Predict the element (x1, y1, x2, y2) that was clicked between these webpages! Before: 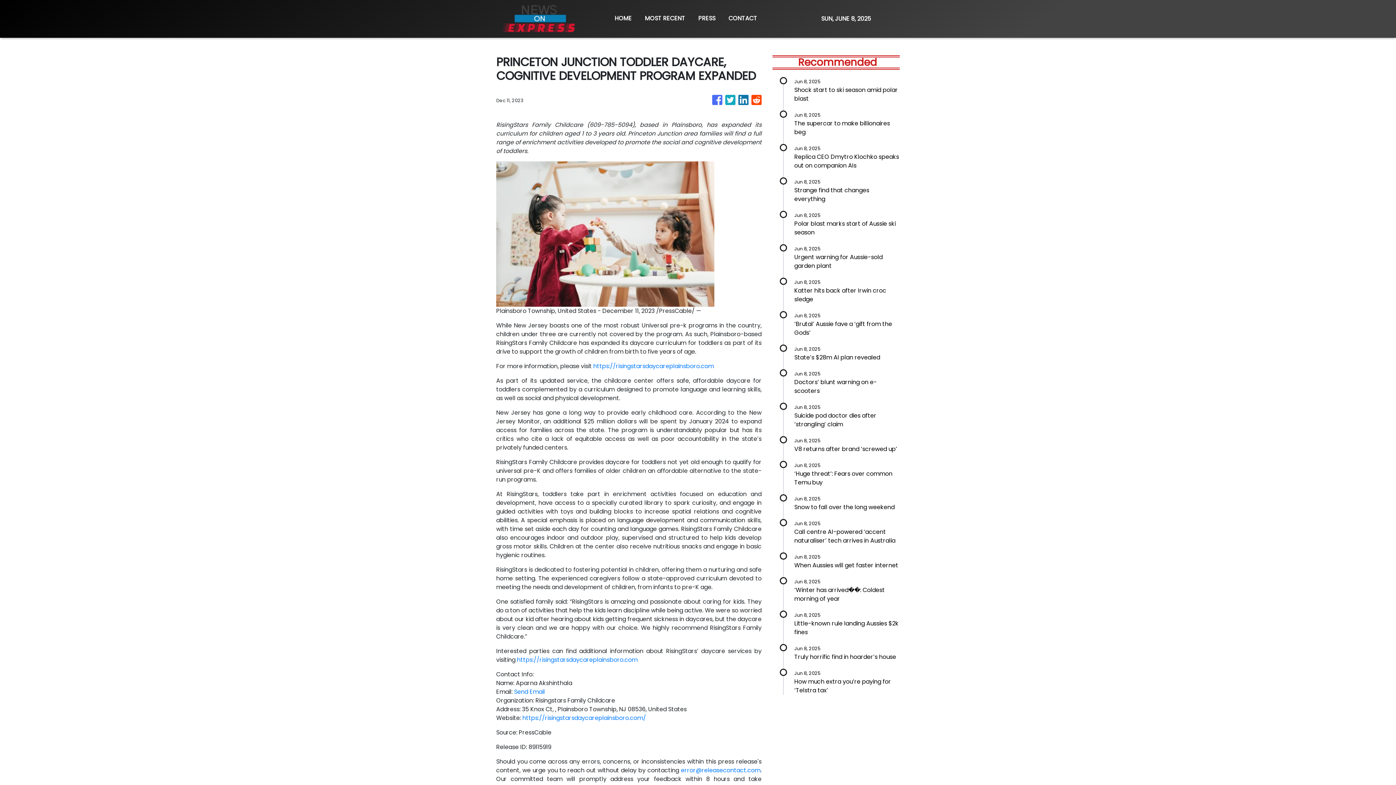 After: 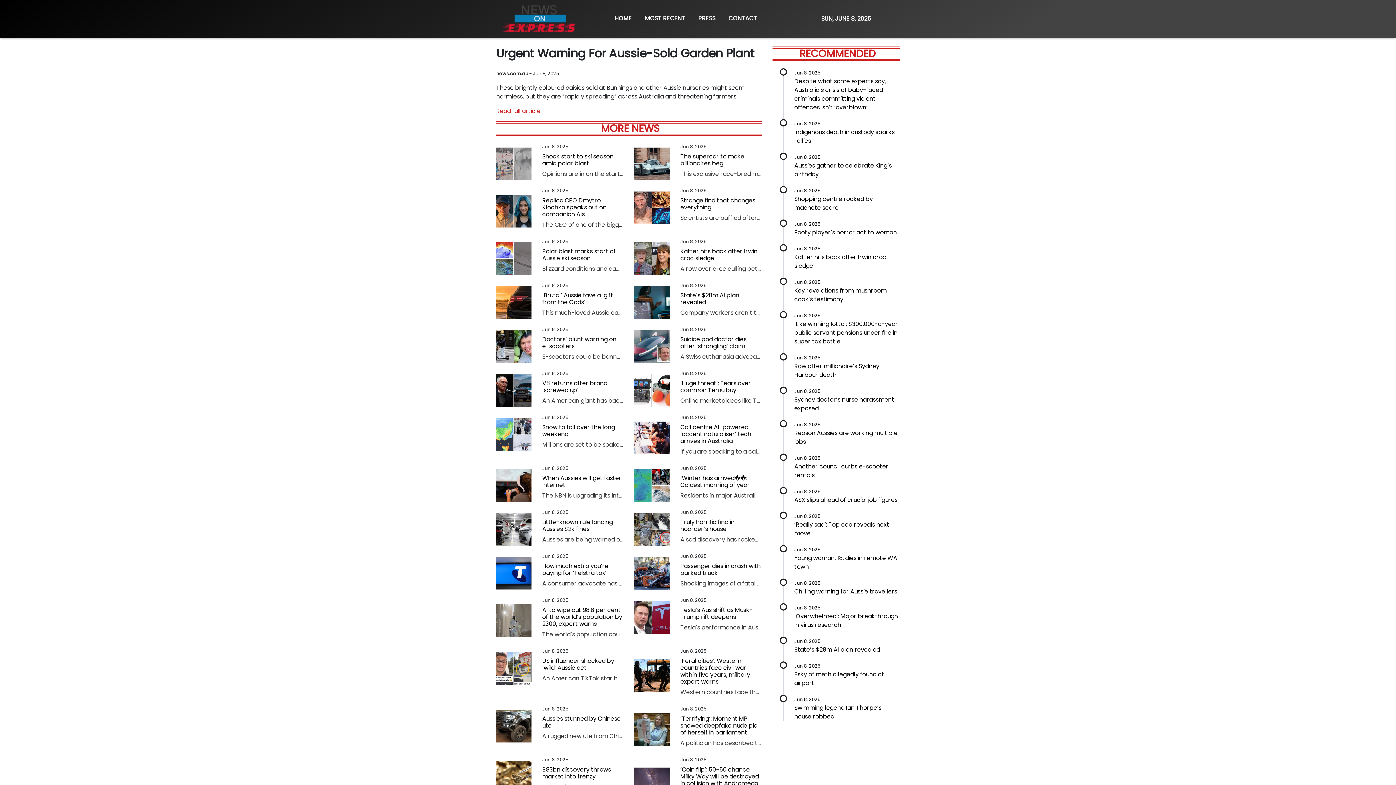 Action: label: Jun 8, 2025

Urgent warning for Aussie-sold garden plant bbox: (794, 244, 900, 270)